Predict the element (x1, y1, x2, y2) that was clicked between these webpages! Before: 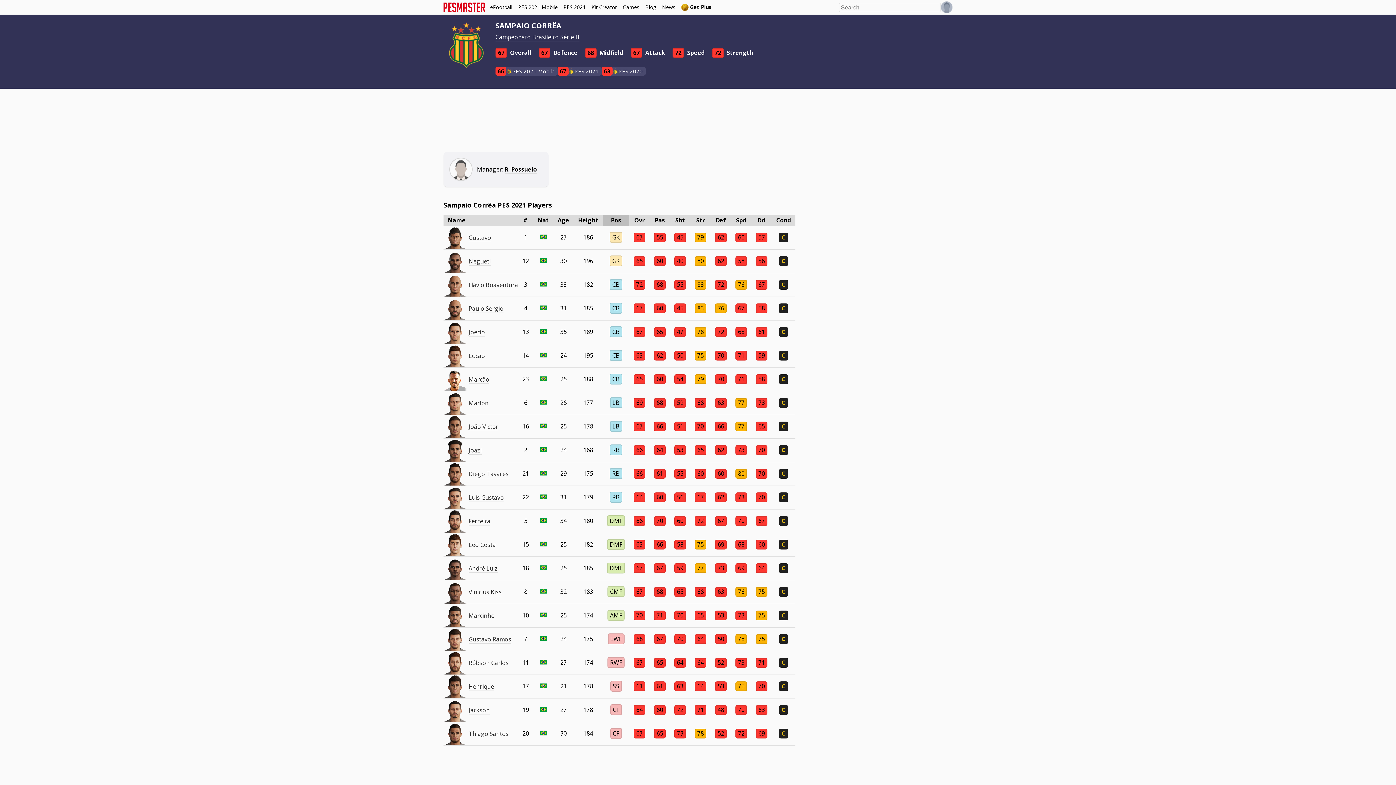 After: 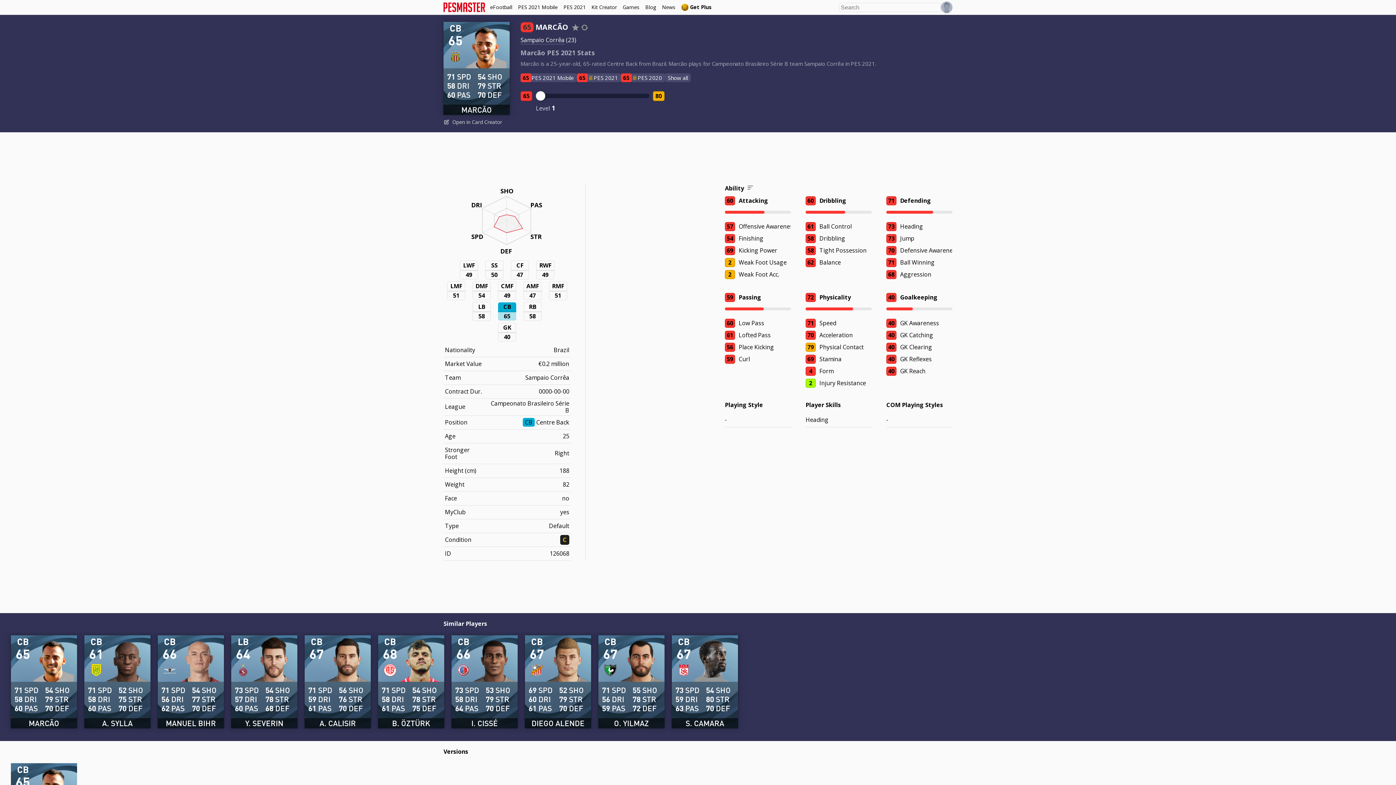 Action: label: Marcão bbox: (468, 375, 489, 383)